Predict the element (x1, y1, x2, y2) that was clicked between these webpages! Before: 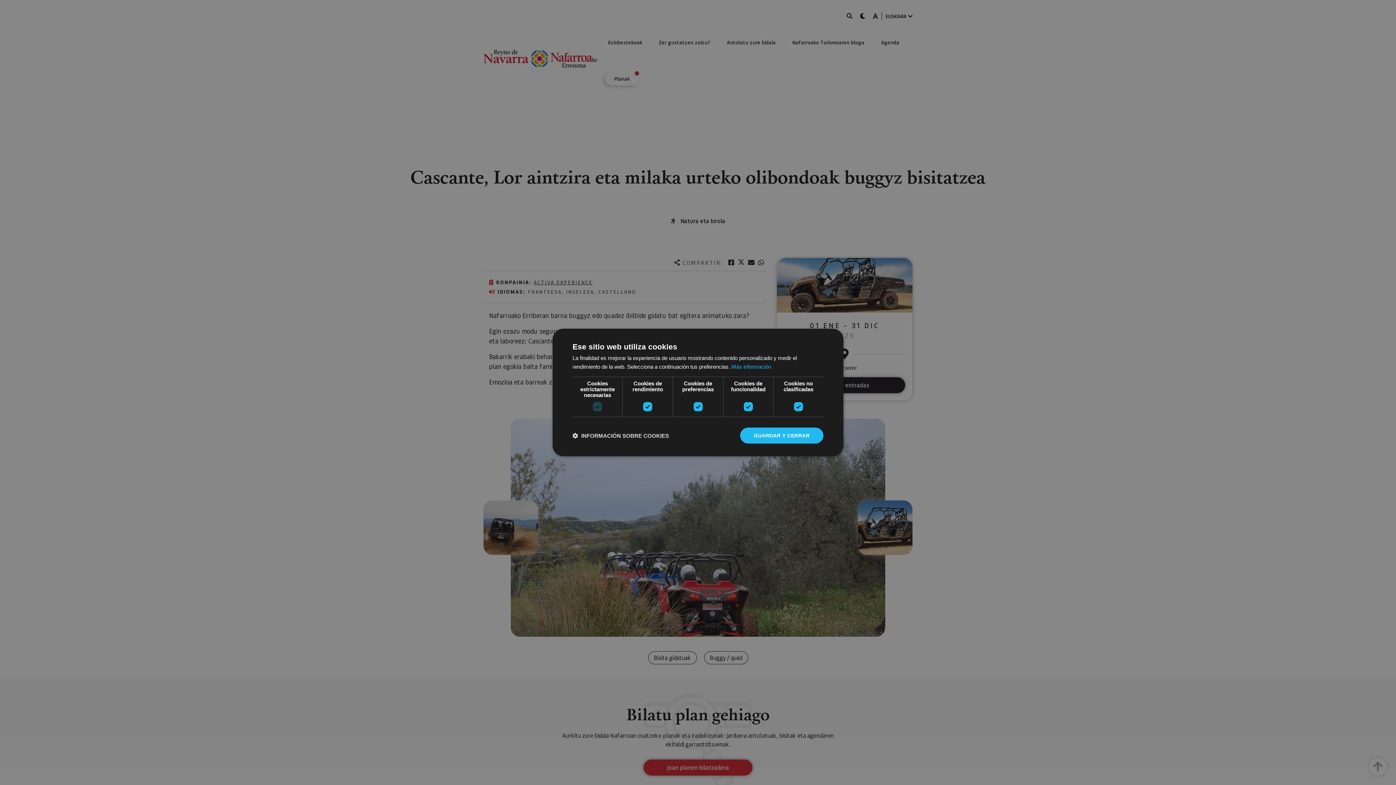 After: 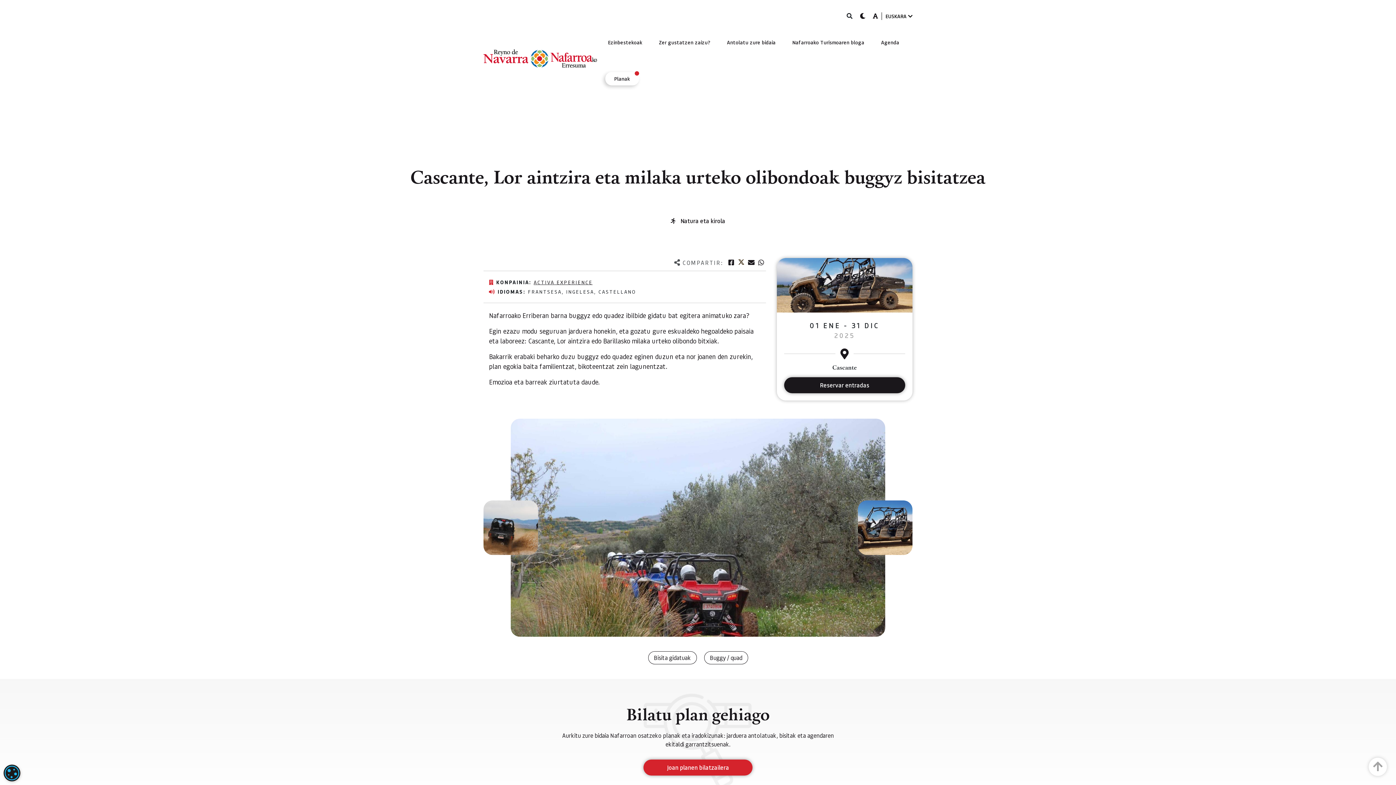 Action: label: GUARDAR Y CERRAR bbox: (740, 427, 823, 443)